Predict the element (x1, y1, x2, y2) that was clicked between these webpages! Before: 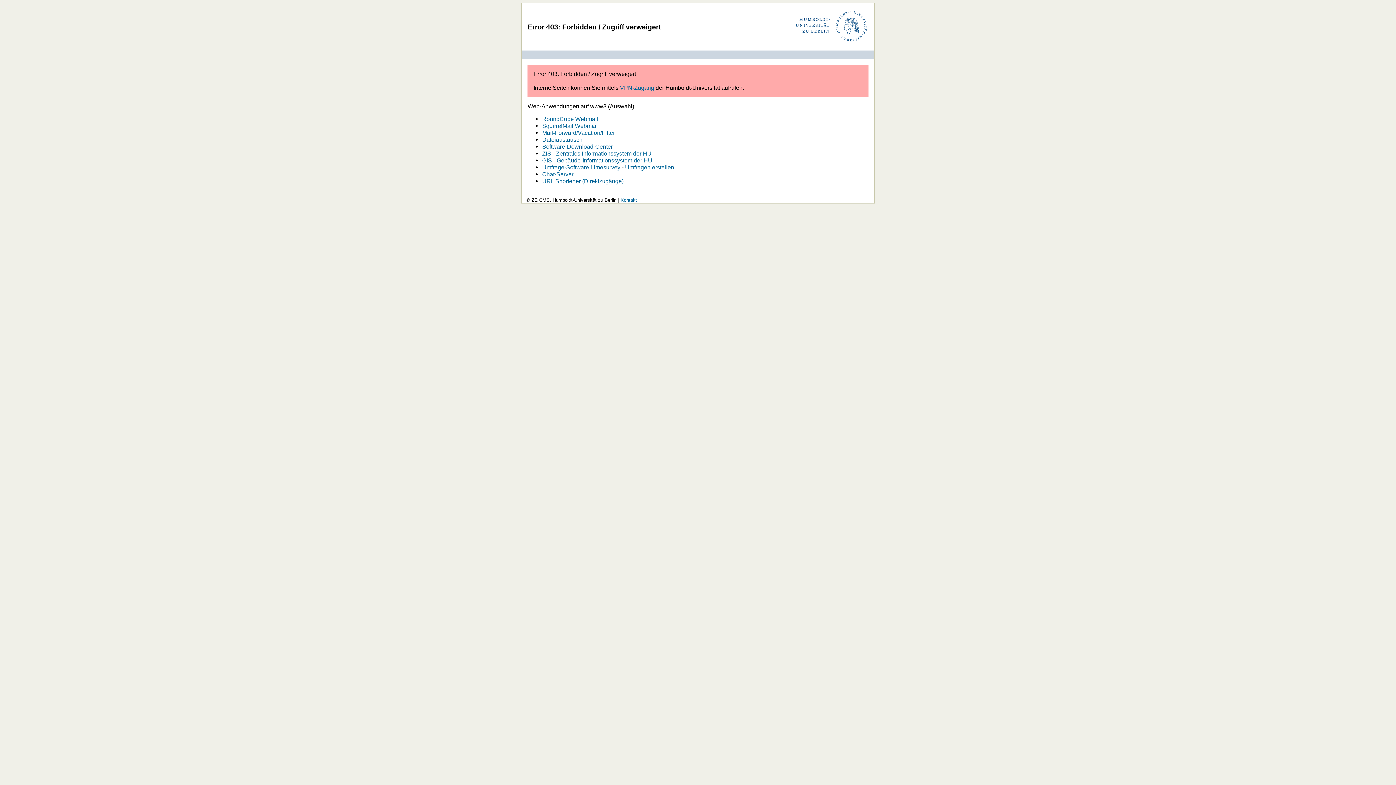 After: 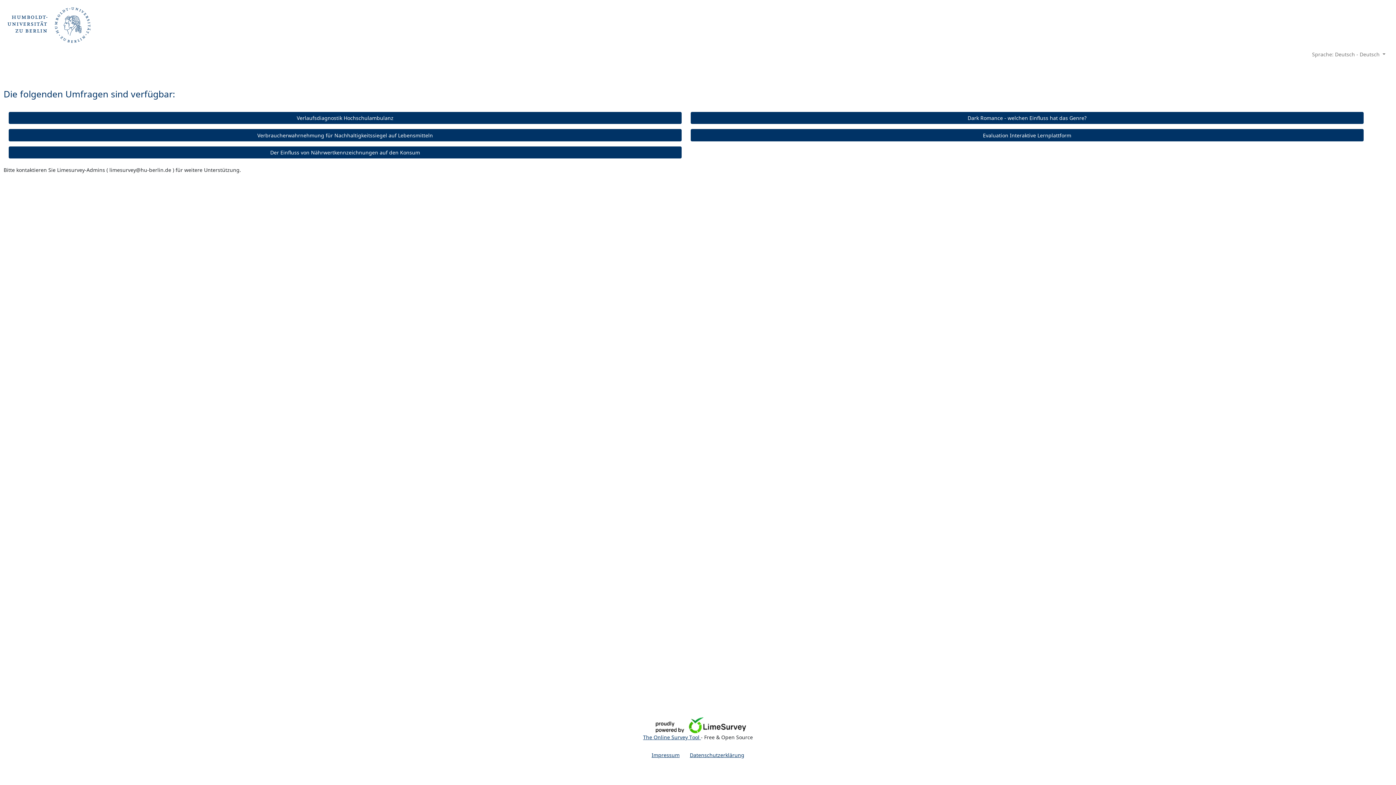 Action: label: Umfrage-Software Limesurvey bbox: (542, 164, 620, 170)